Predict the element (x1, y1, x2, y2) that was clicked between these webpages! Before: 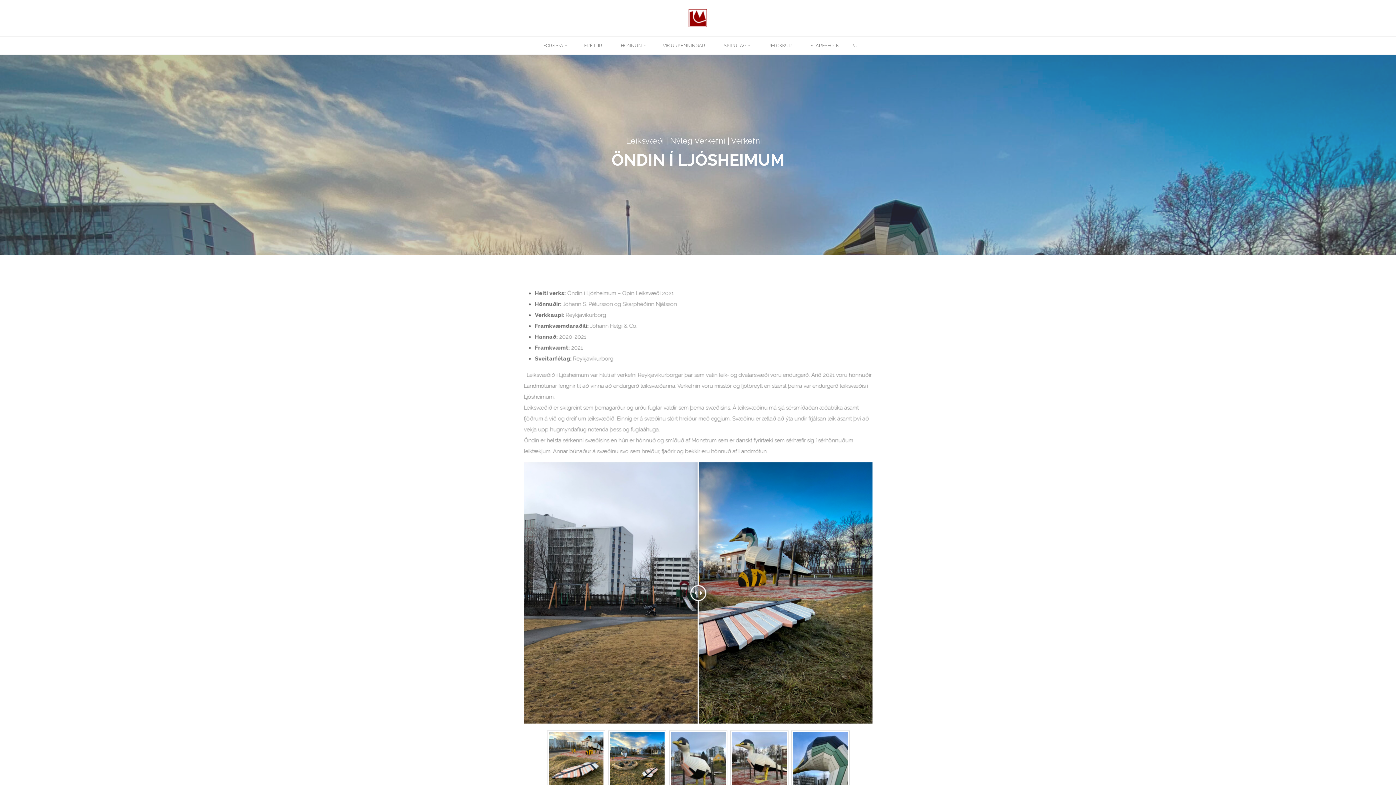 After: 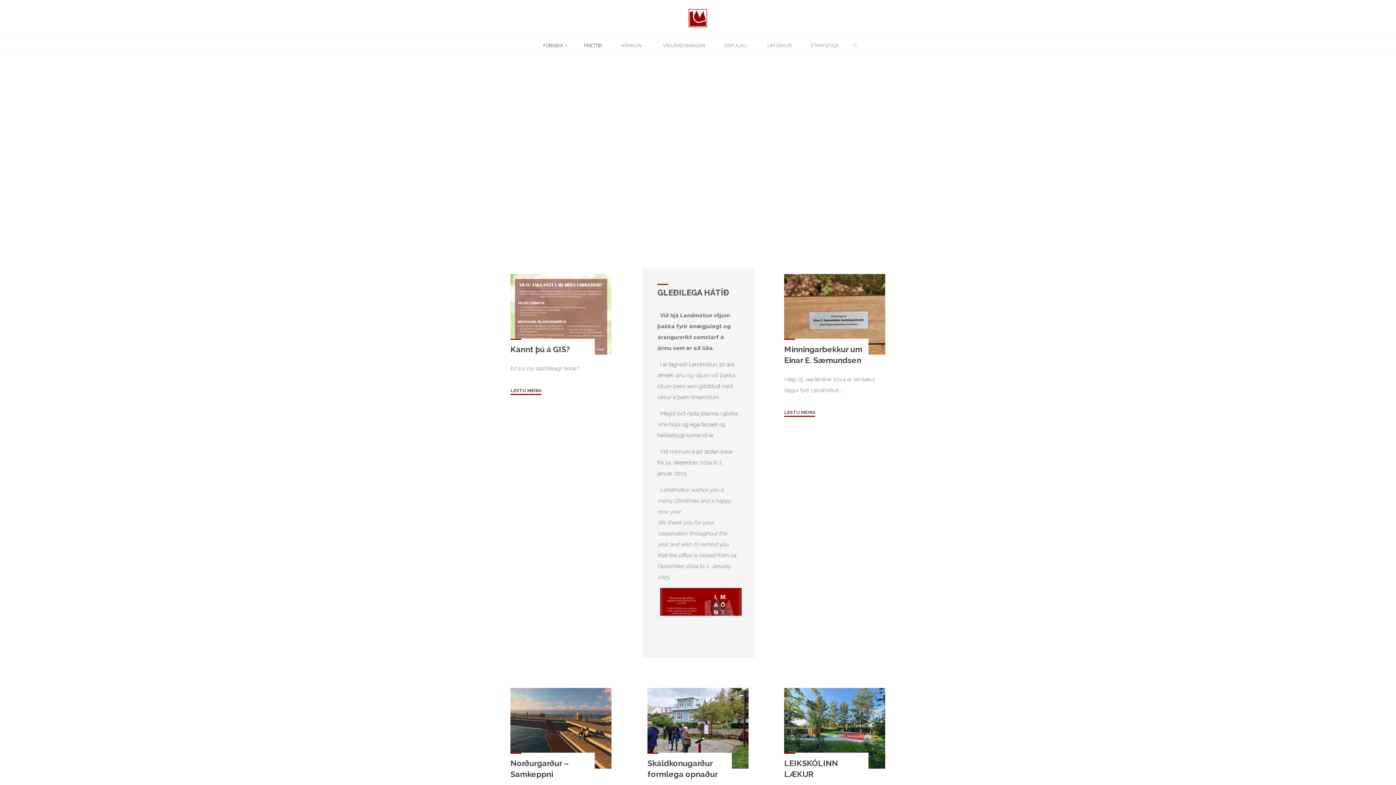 Action: bbox: (575, 36, 611, 54) label: FRÉTTIR